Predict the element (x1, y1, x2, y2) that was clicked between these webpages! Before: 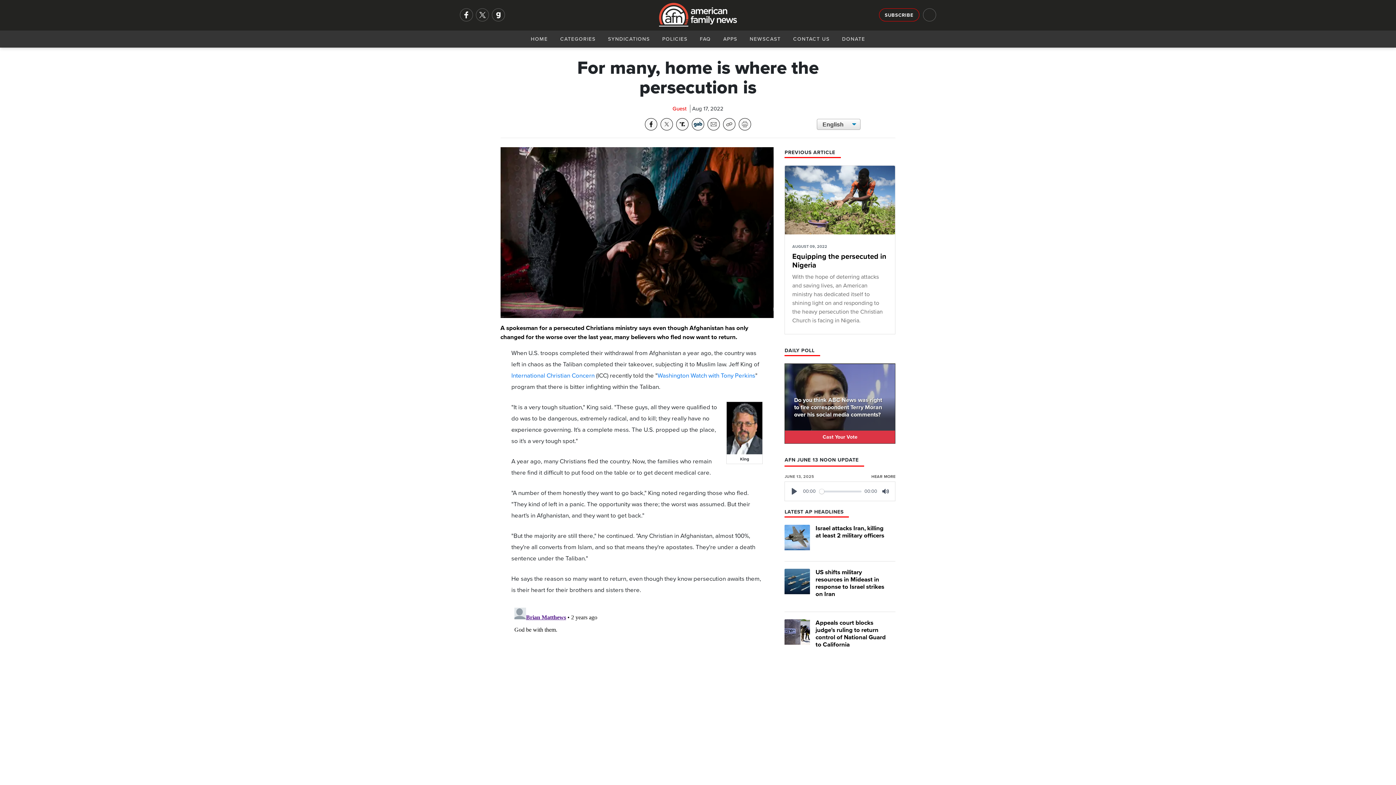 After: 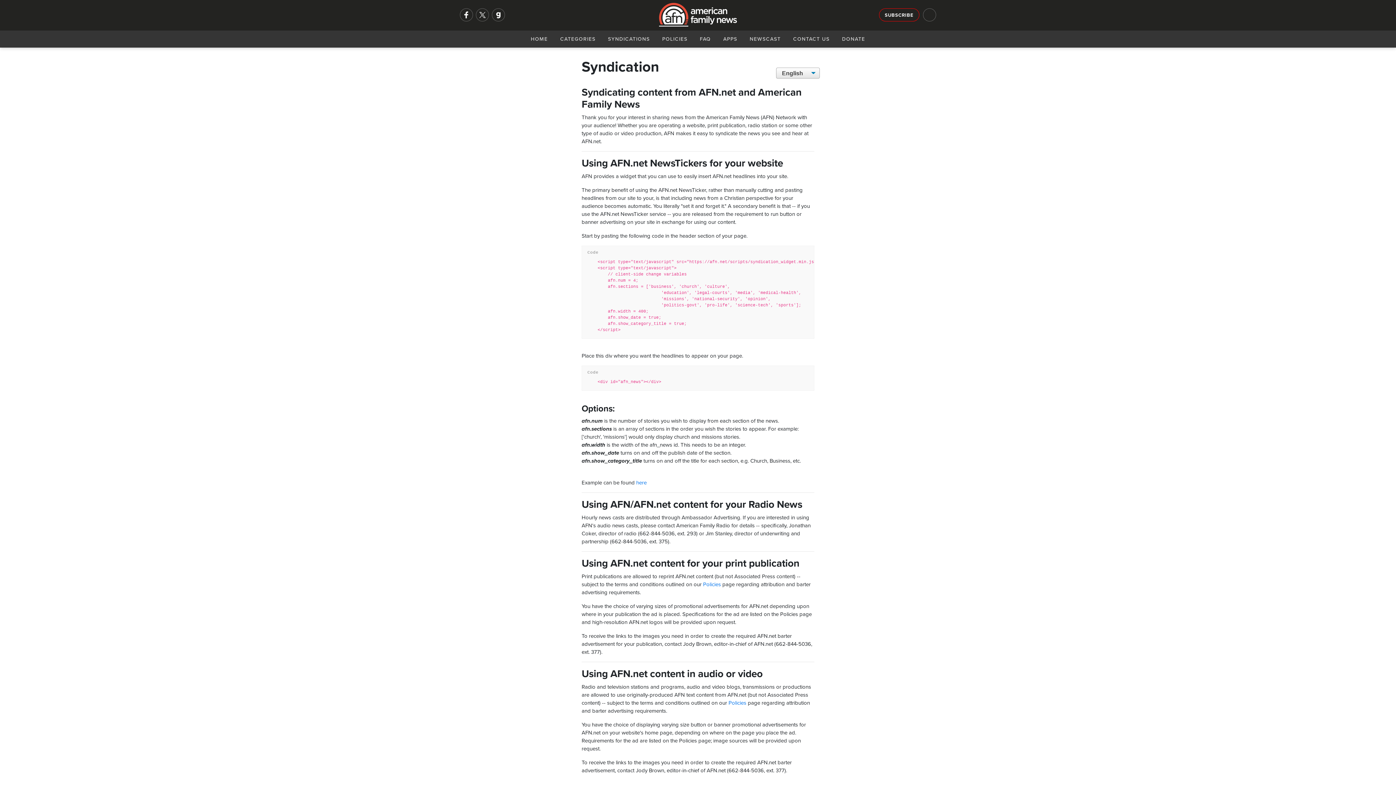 Action: bbox: (602, 36, 655, 42) label: SYNDICATIONS